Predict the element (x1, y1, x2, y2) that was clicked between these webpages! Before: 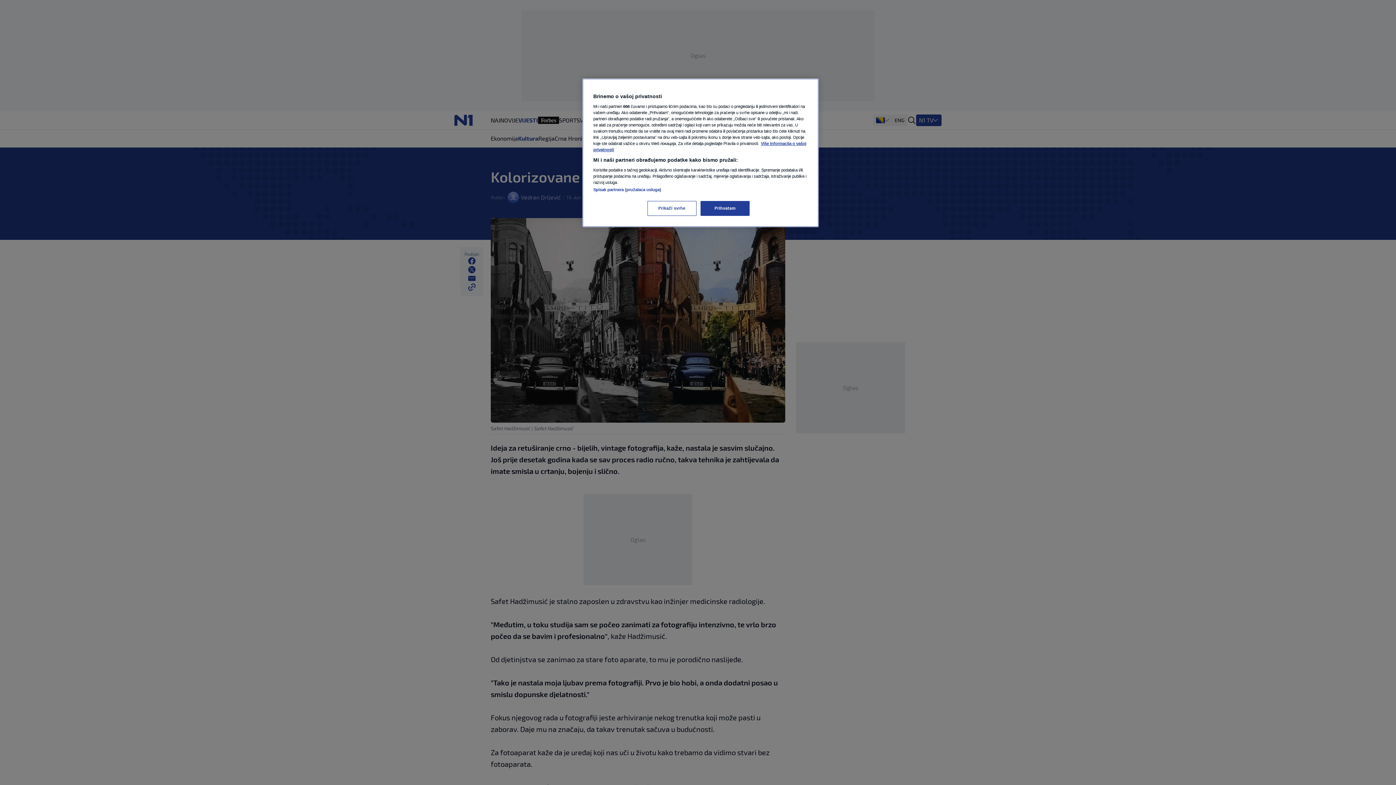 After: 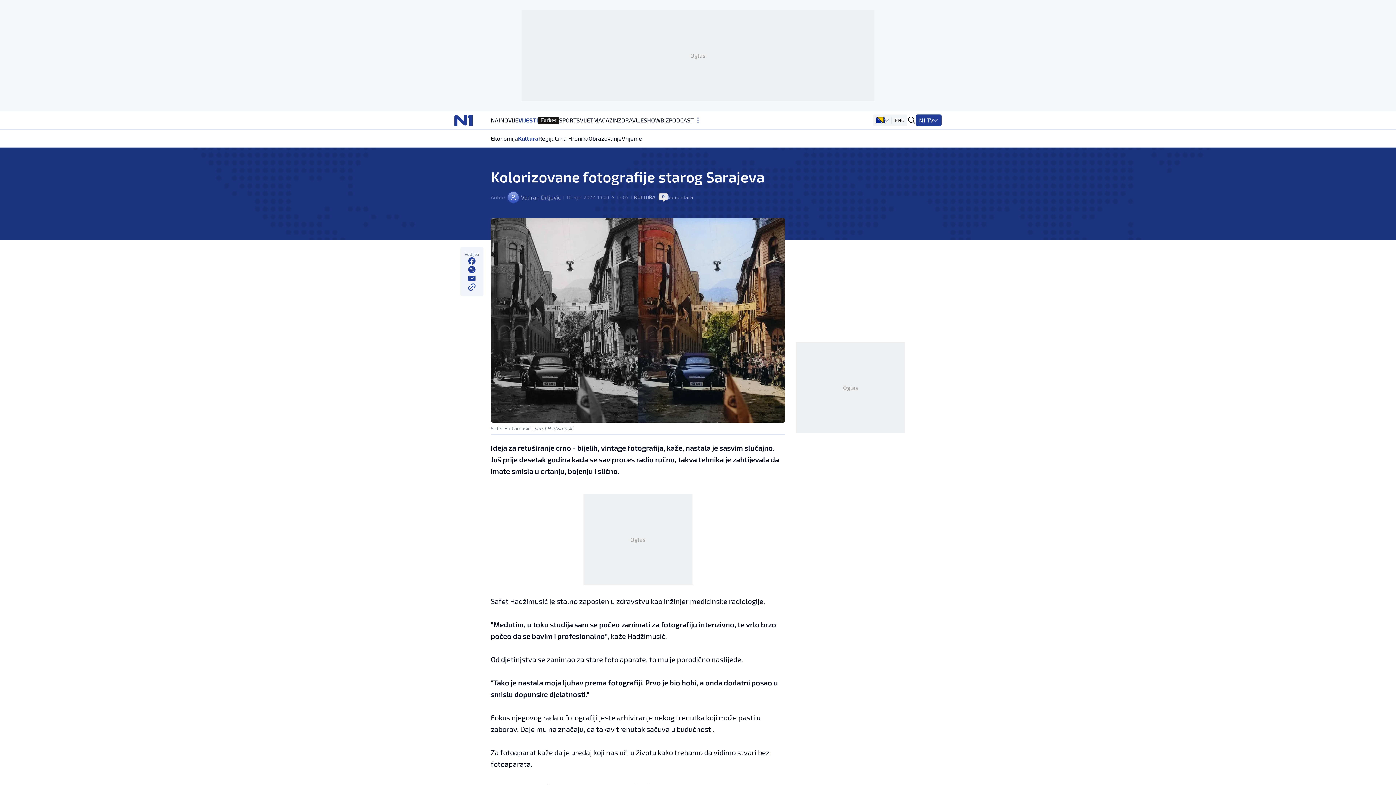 Action: label: Prihvatam bbox: (700, 201, 749, 216)